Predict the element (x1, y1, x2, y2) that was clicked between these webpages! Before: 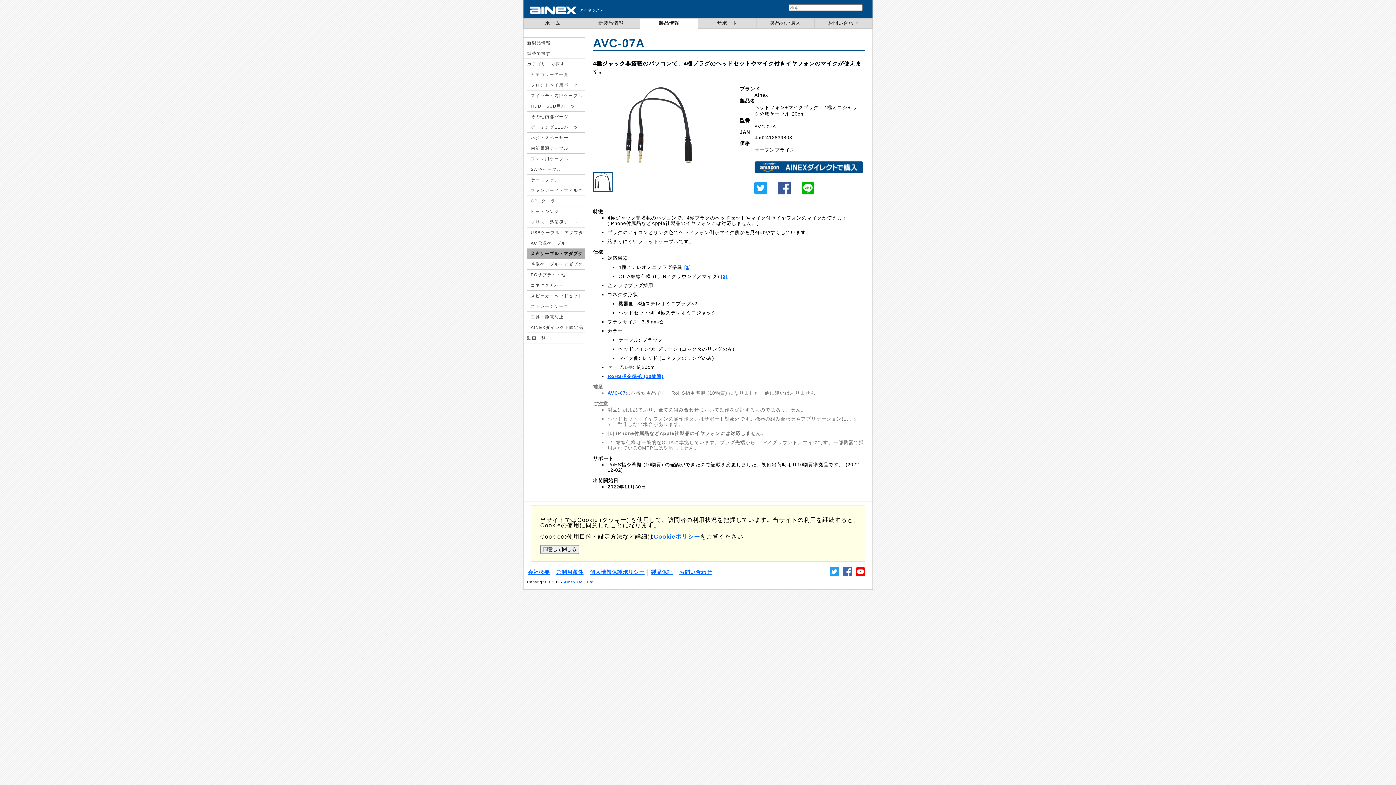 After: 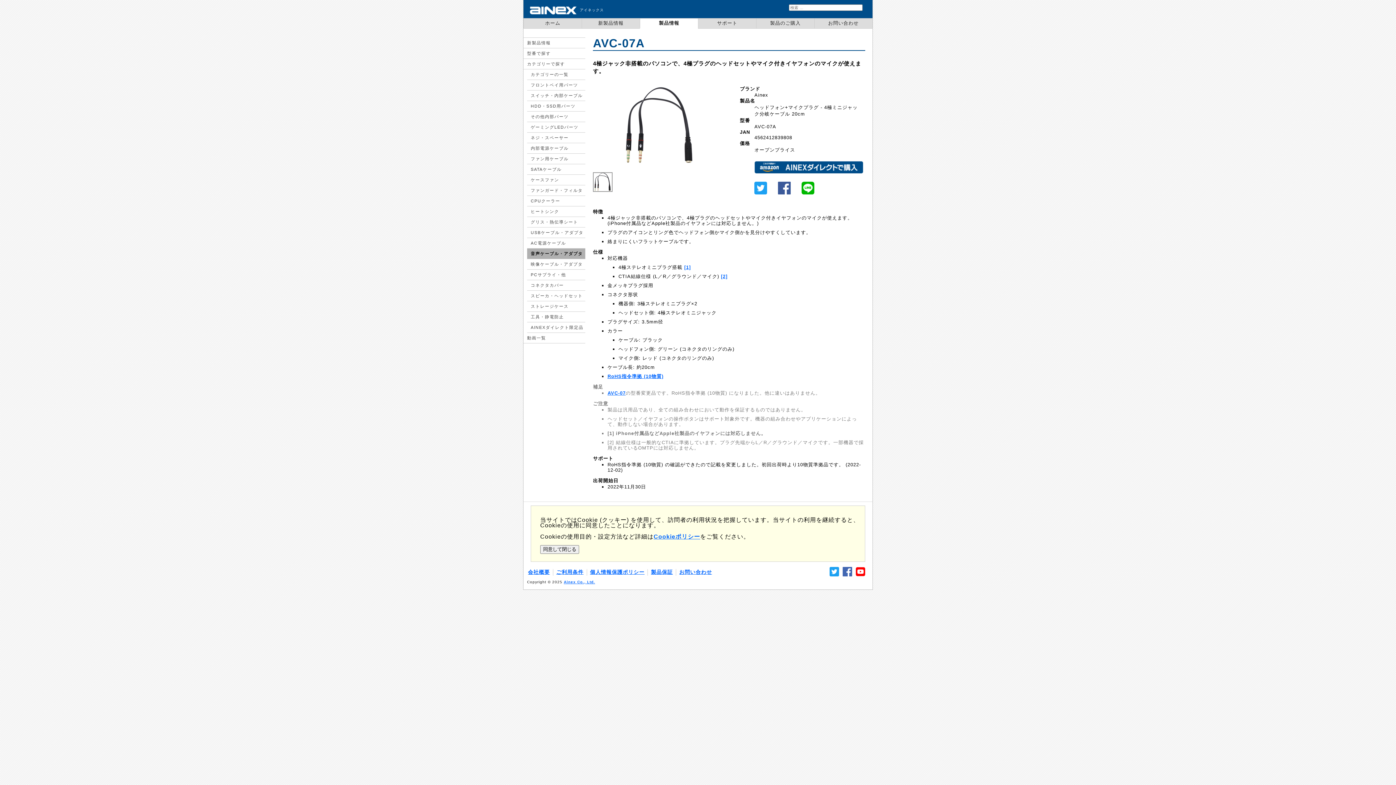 Action: bbox: (593, 190, 615, 195)